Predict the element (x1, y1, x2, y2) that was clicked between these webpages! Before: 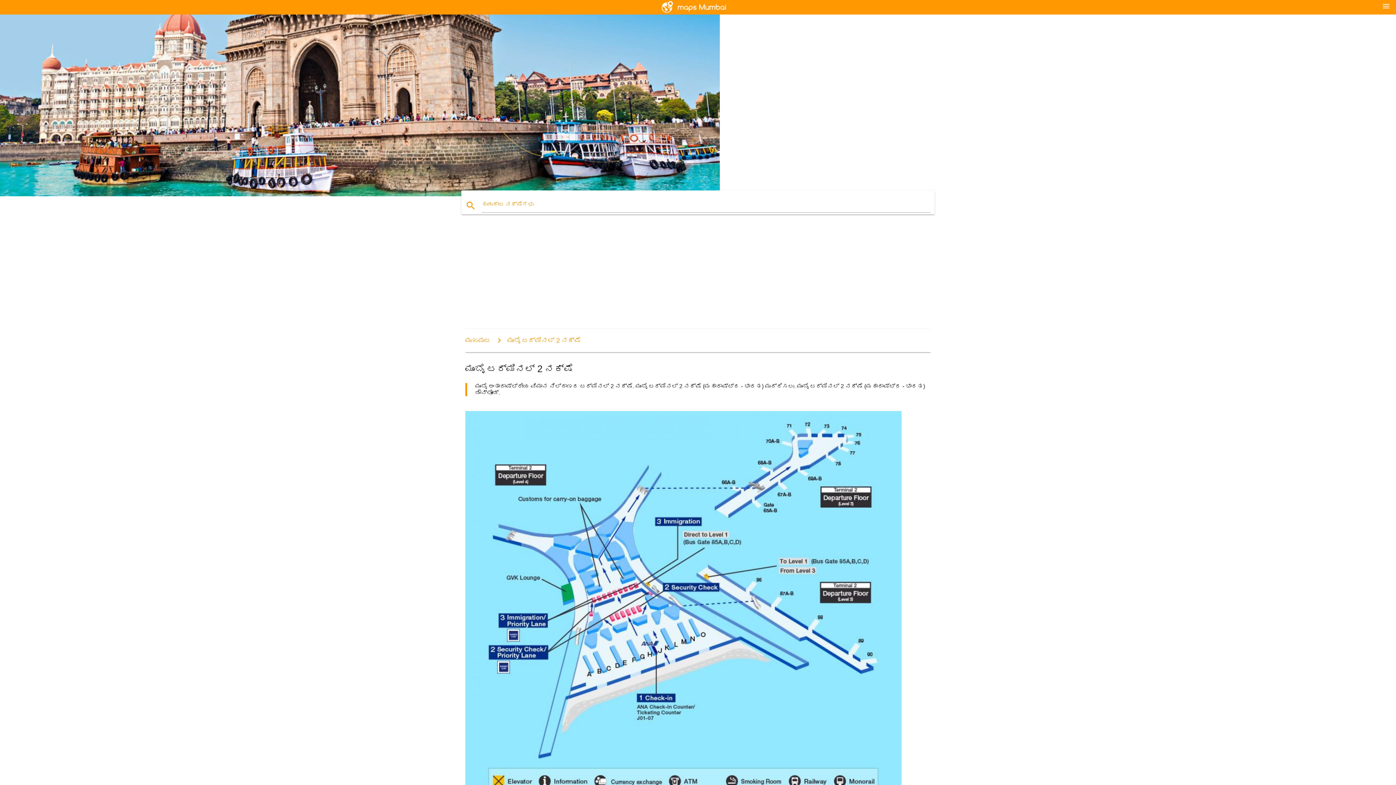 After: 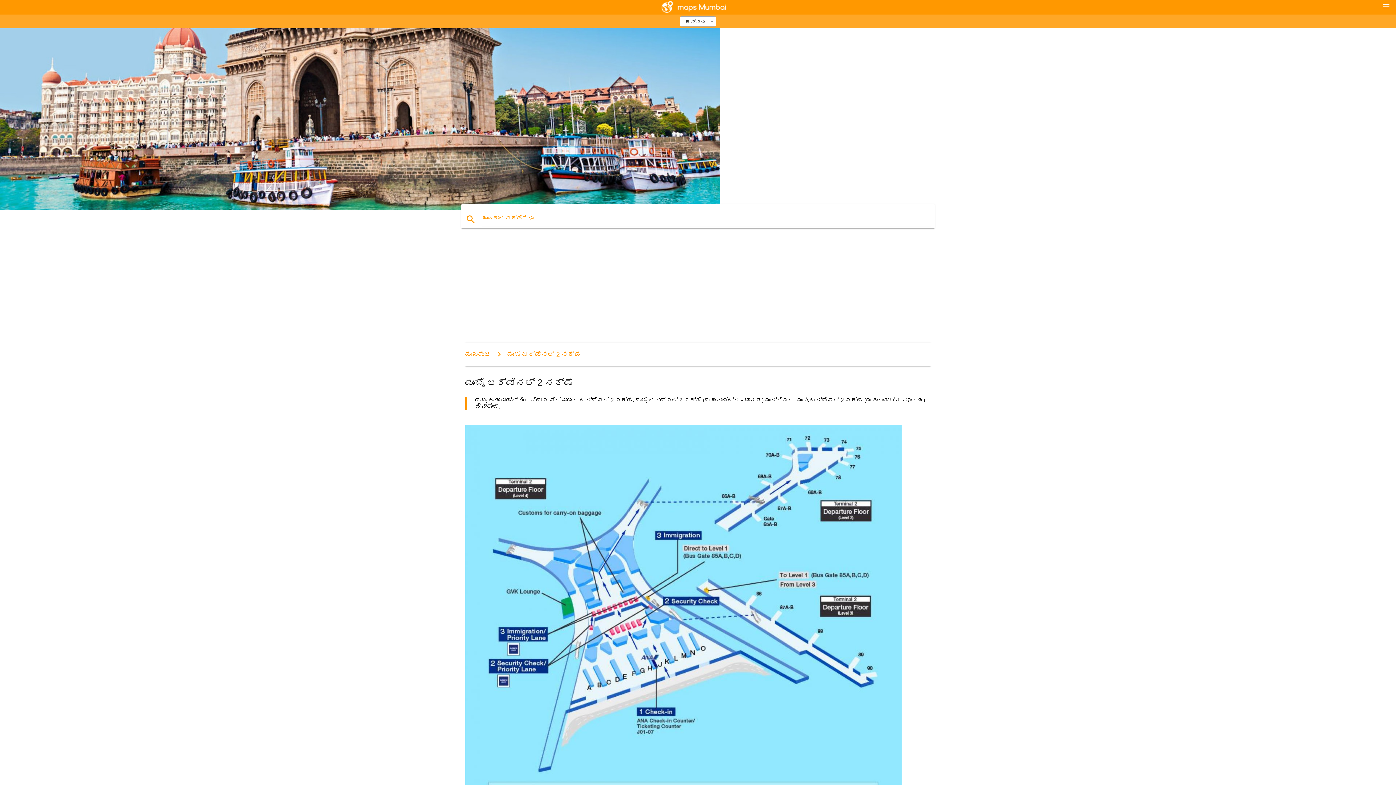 Action: bbox: (1382, 1, 1390, 10) label: menu